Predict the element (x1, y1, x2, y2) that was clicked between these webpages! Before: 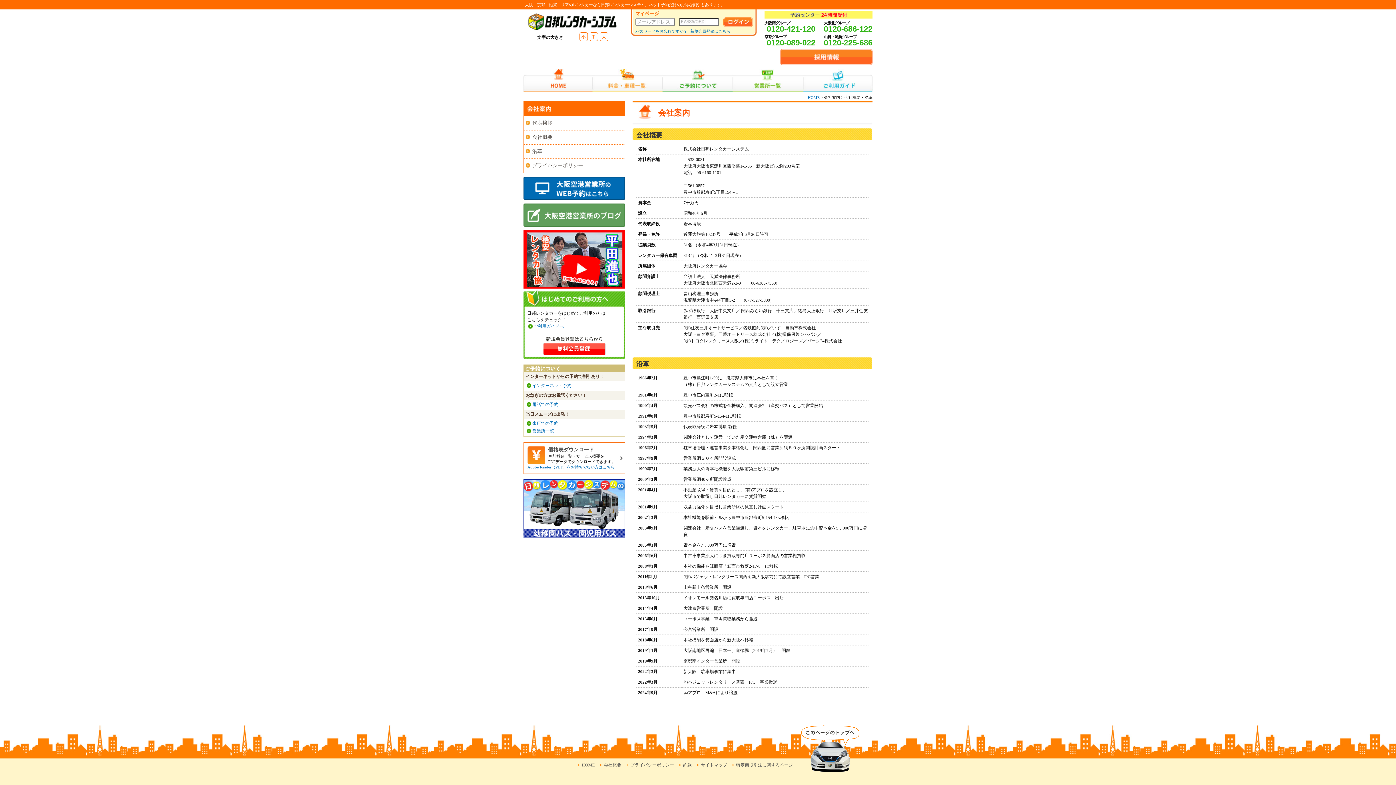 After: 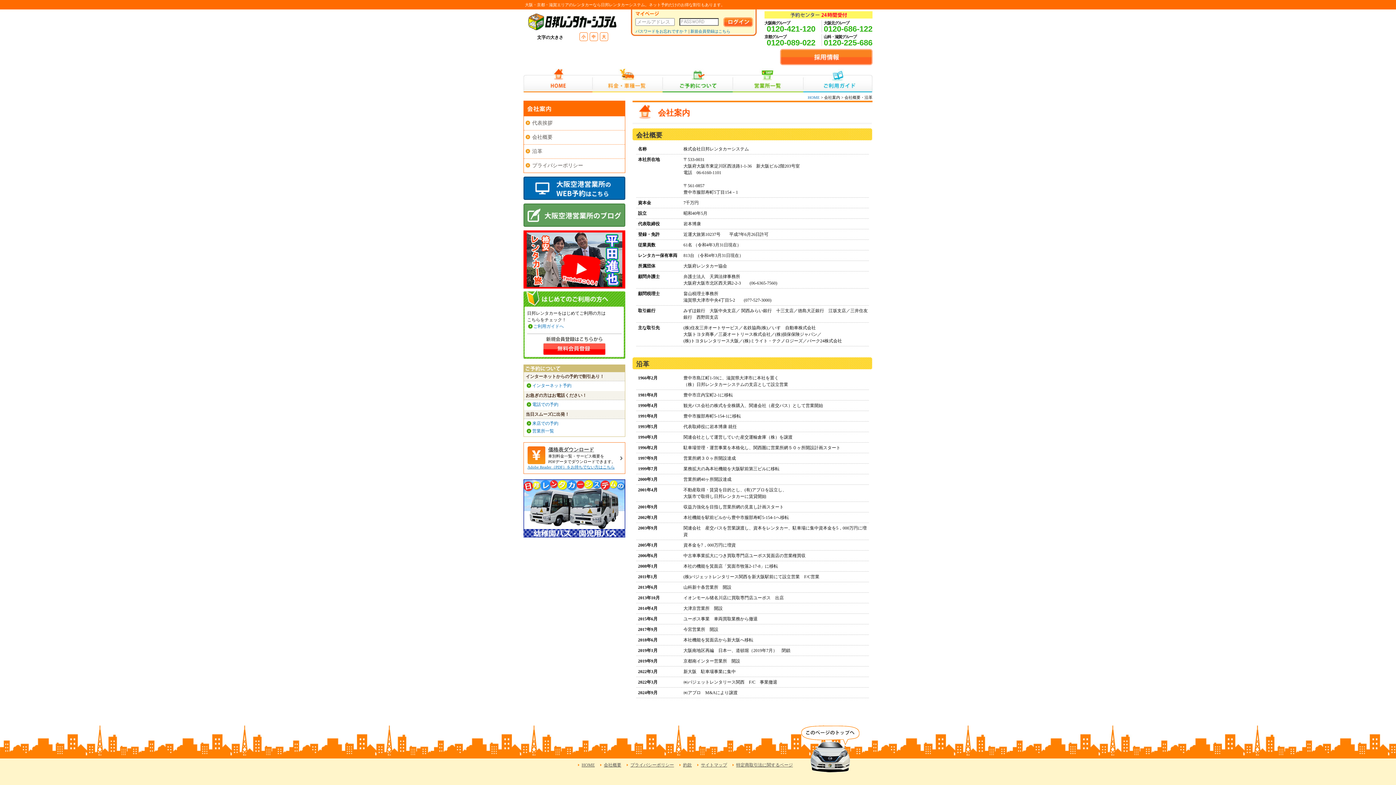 Action: bbox: (523, 196, 625, 201)